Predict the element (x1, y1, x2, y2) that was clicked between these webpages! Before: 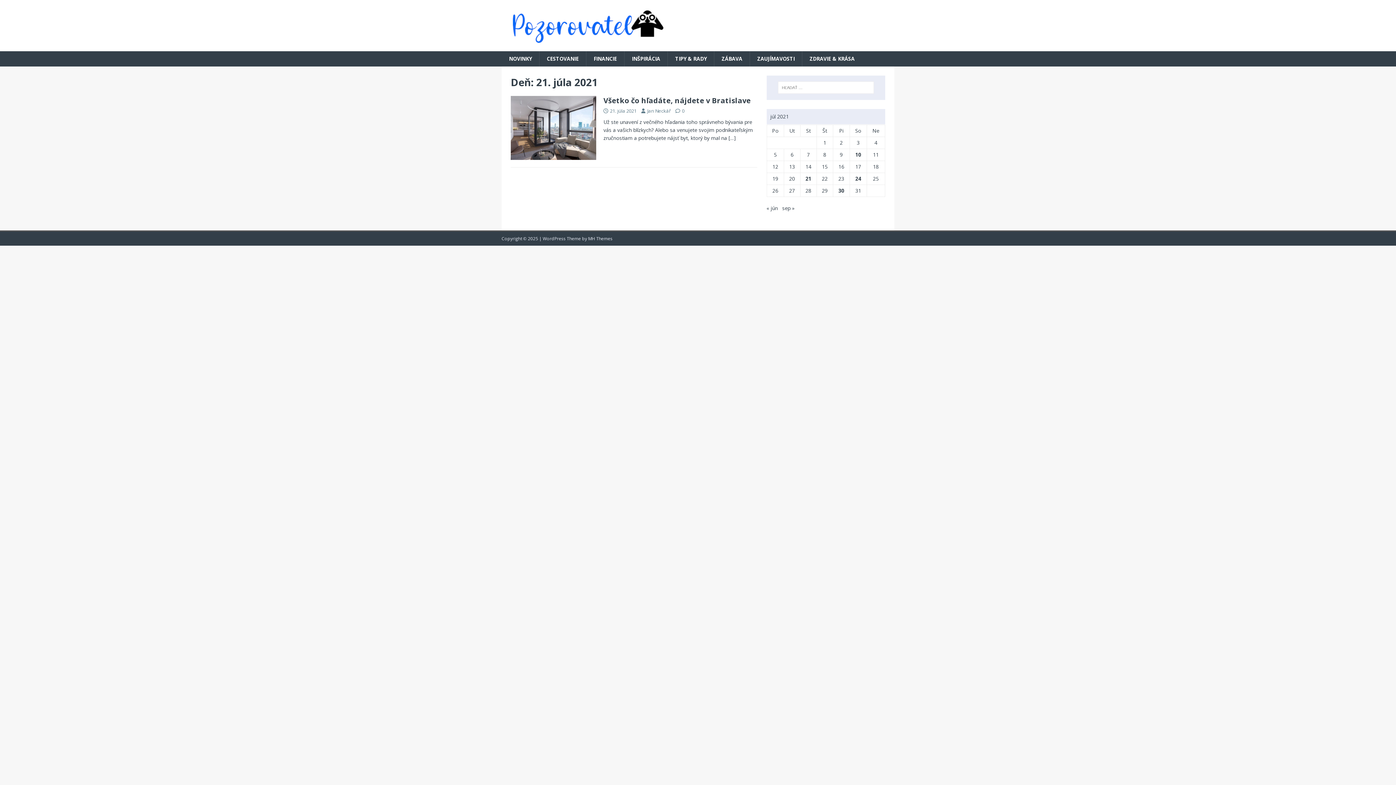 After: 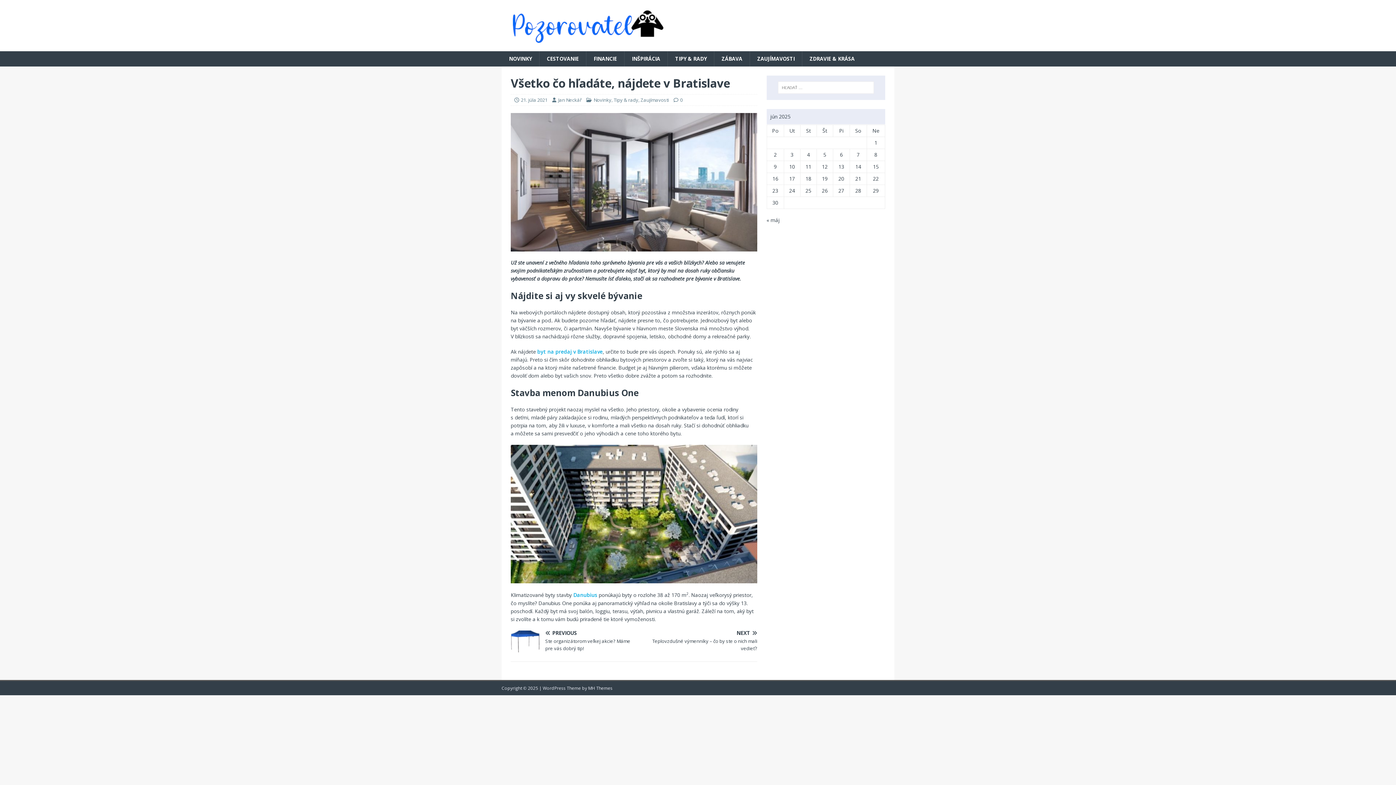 Action: label: 0 bbox: (682, 107, 684, 114)